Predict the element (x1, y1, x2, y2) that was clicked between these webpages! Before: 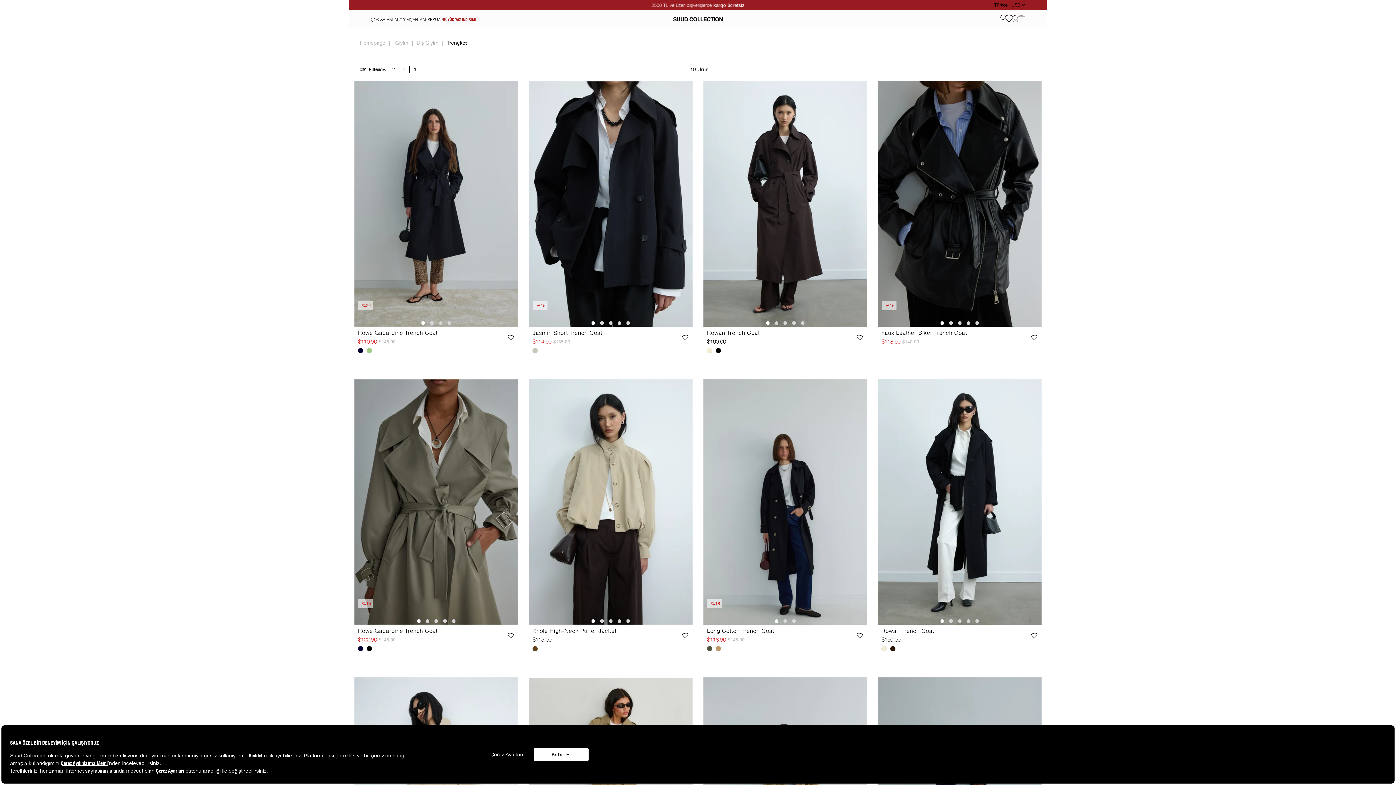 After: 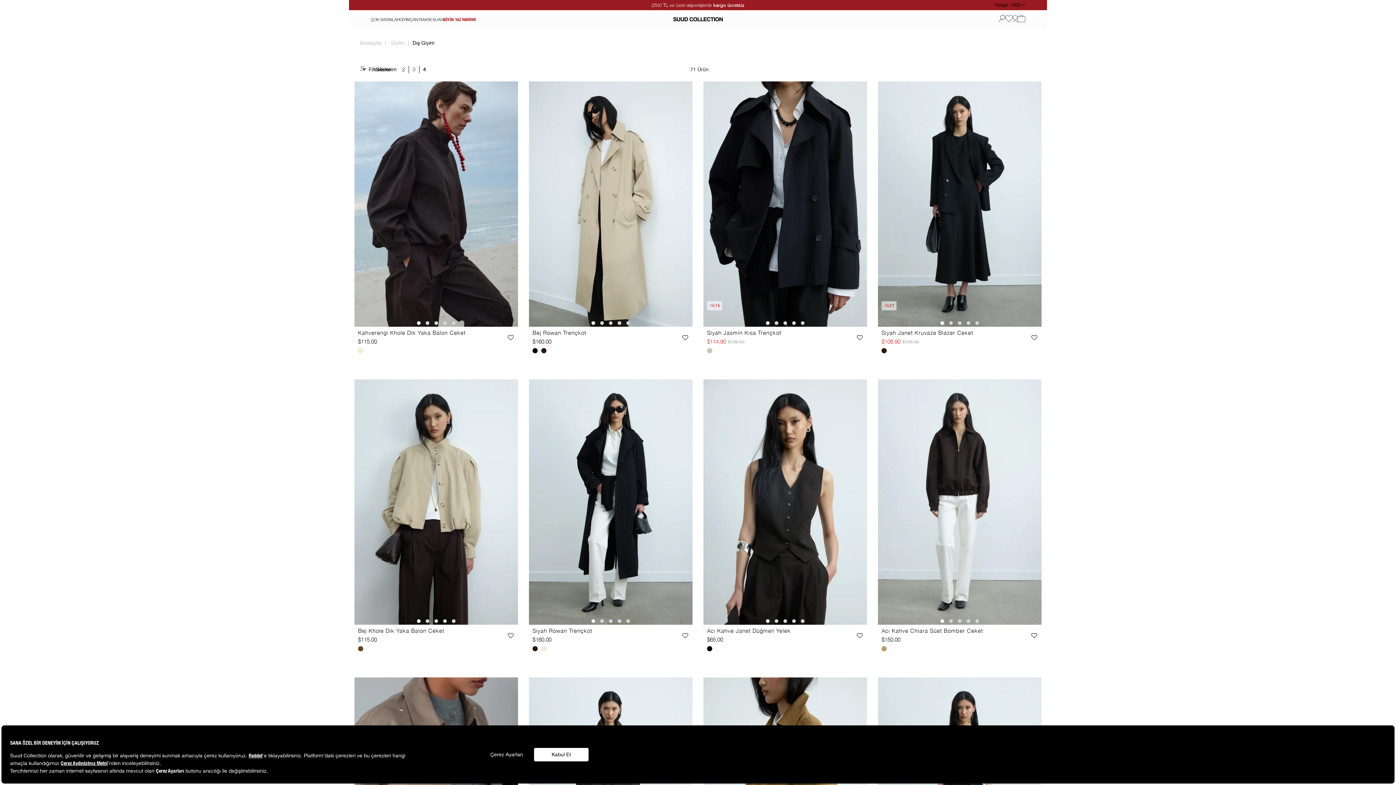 Action: label: Dış Giyim bbox: (416, 28, 438, 57)